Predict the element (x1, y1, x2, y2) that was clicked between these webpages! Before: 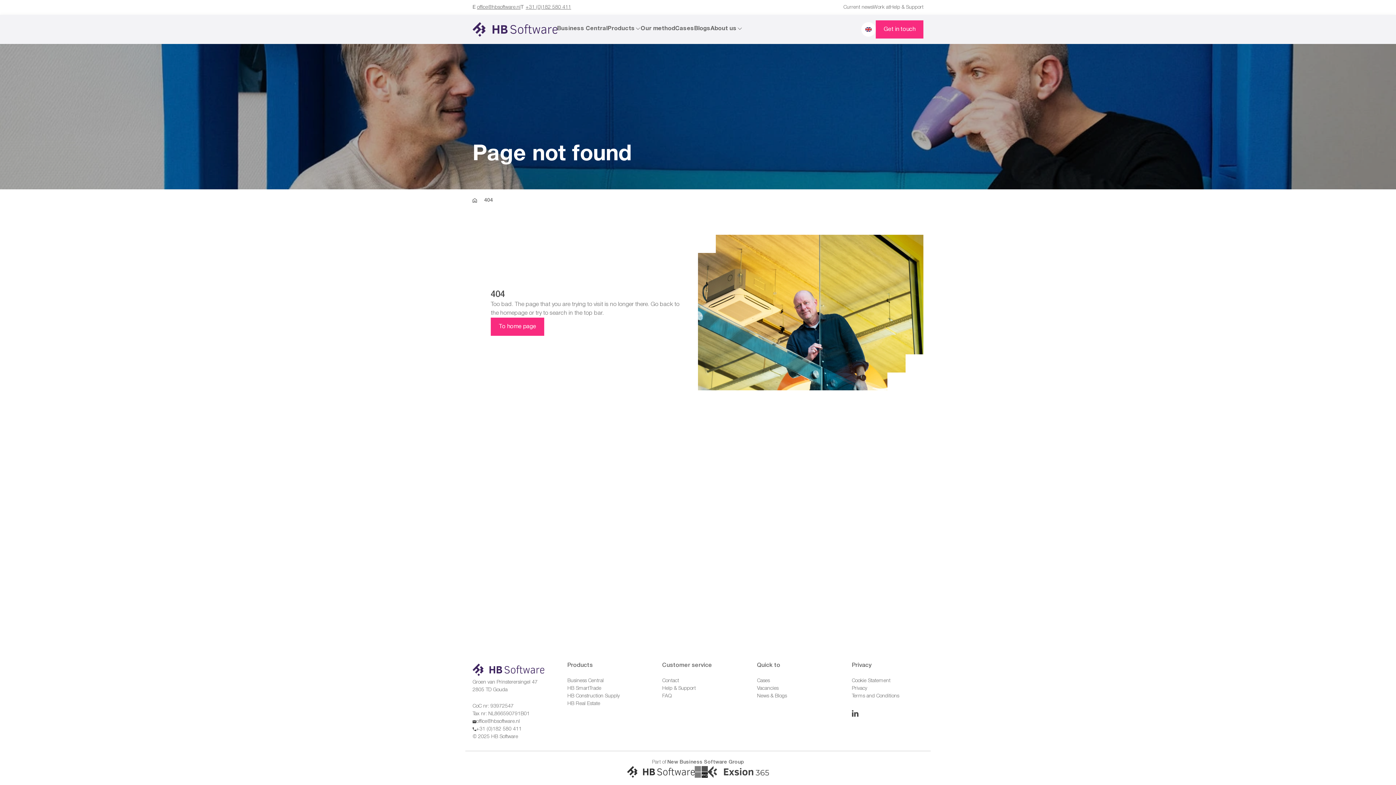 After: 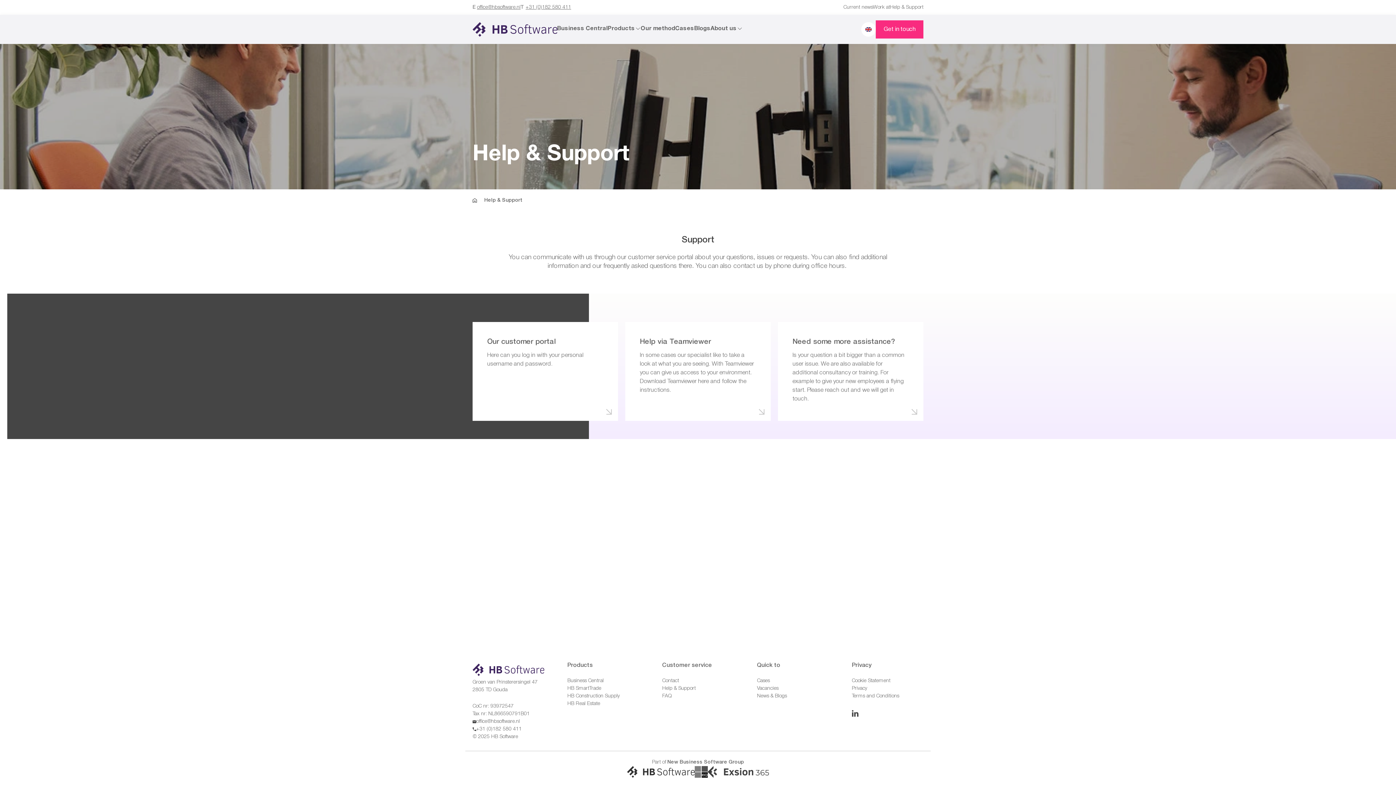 Action: bbox: (890, 5, 923, 9) label: Help & Support